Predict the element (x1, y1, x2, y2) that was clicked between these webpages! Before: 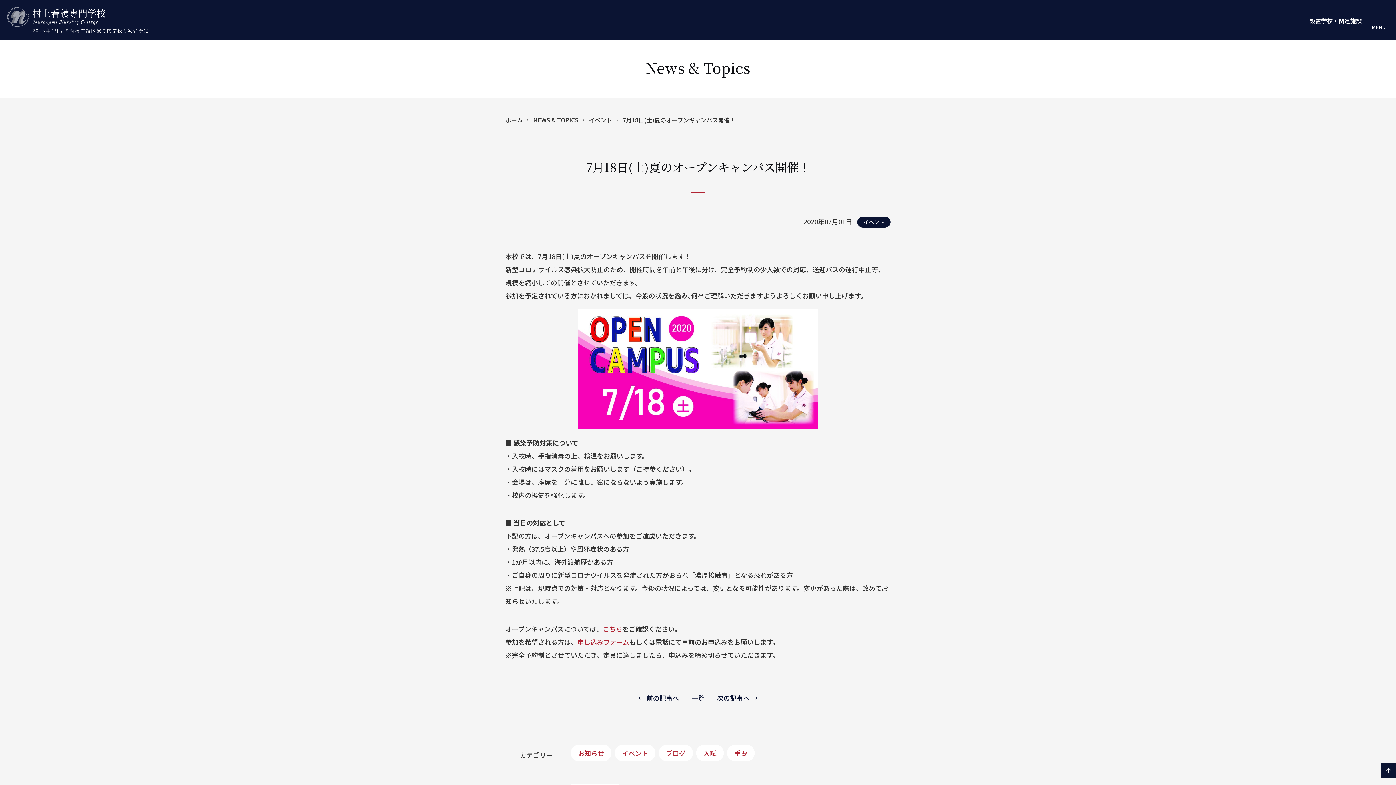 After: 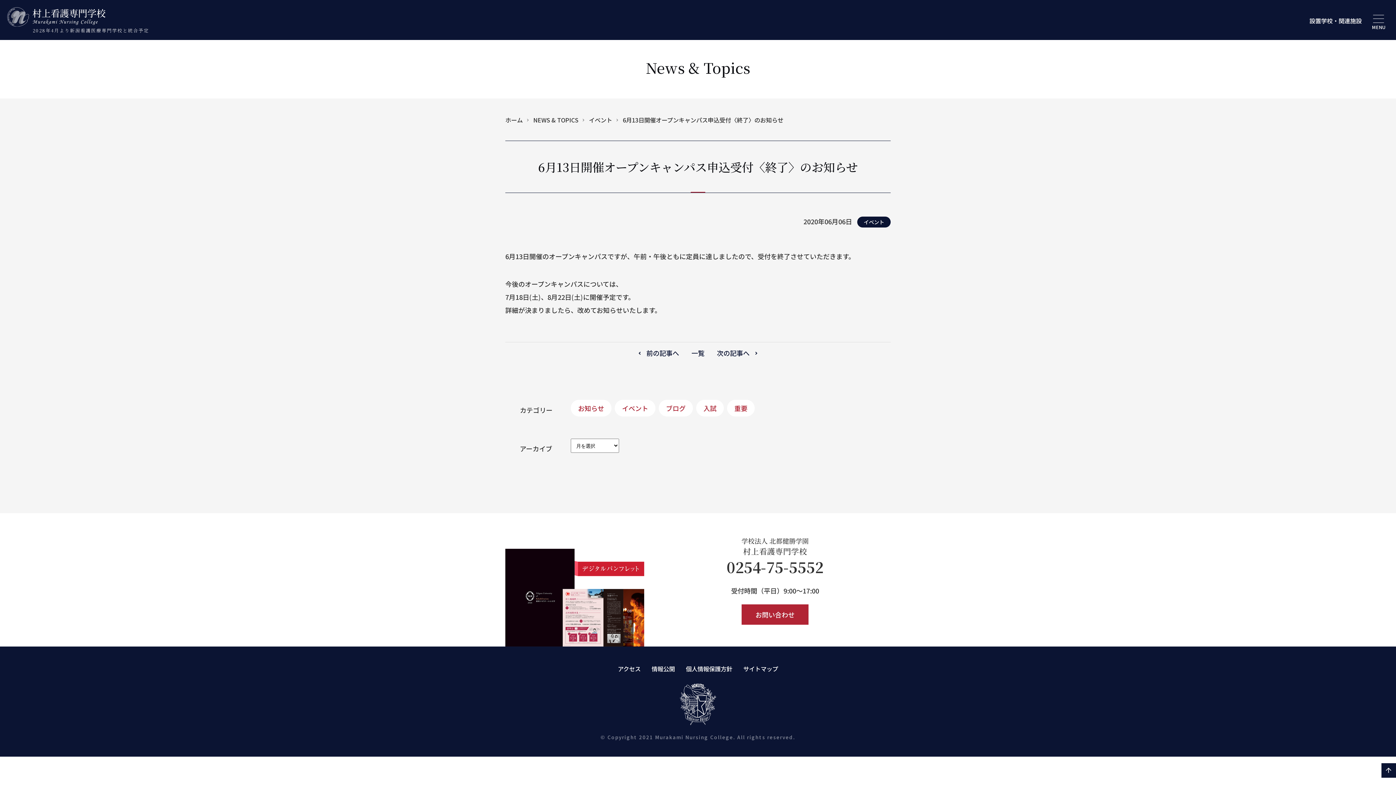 Action: bbox: (642, 691, 682, 704) label: 前の記事へ